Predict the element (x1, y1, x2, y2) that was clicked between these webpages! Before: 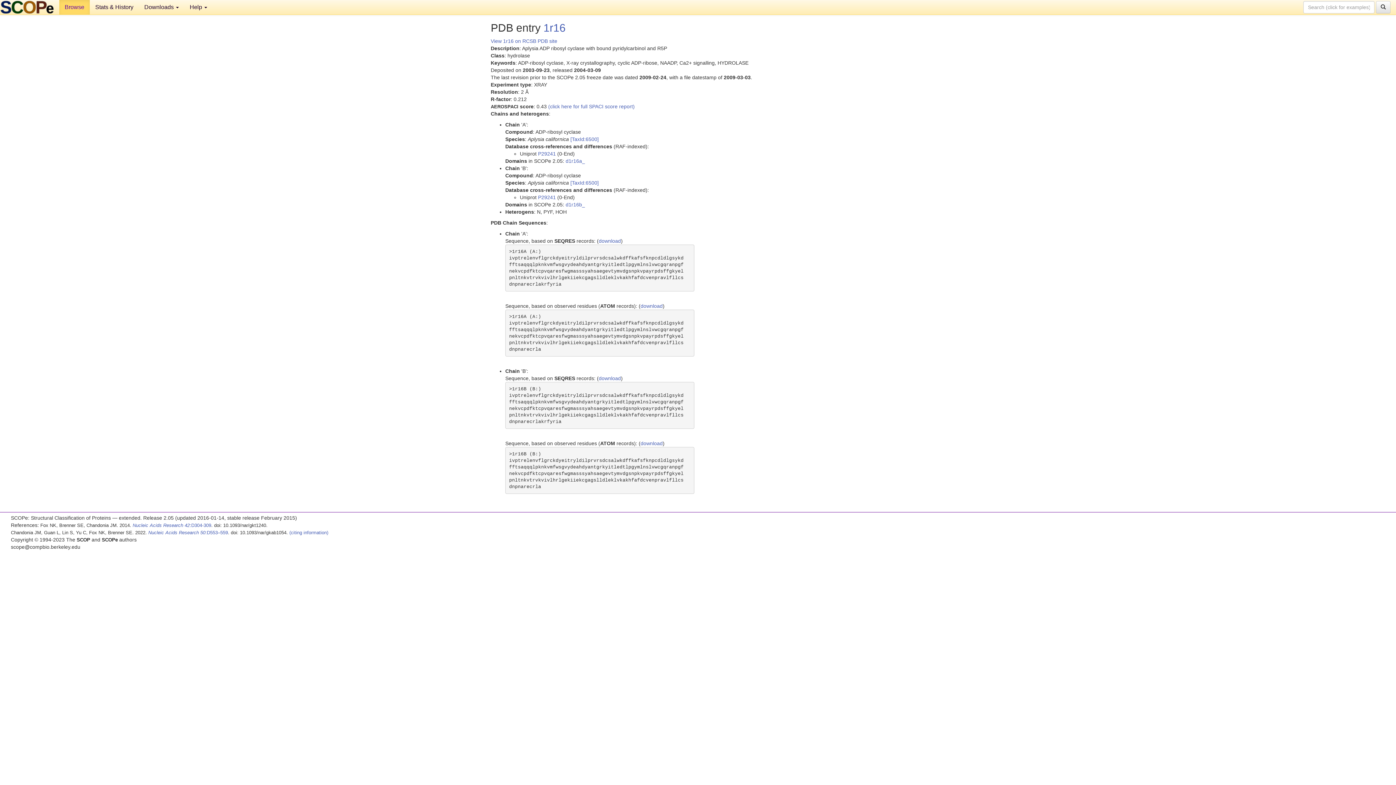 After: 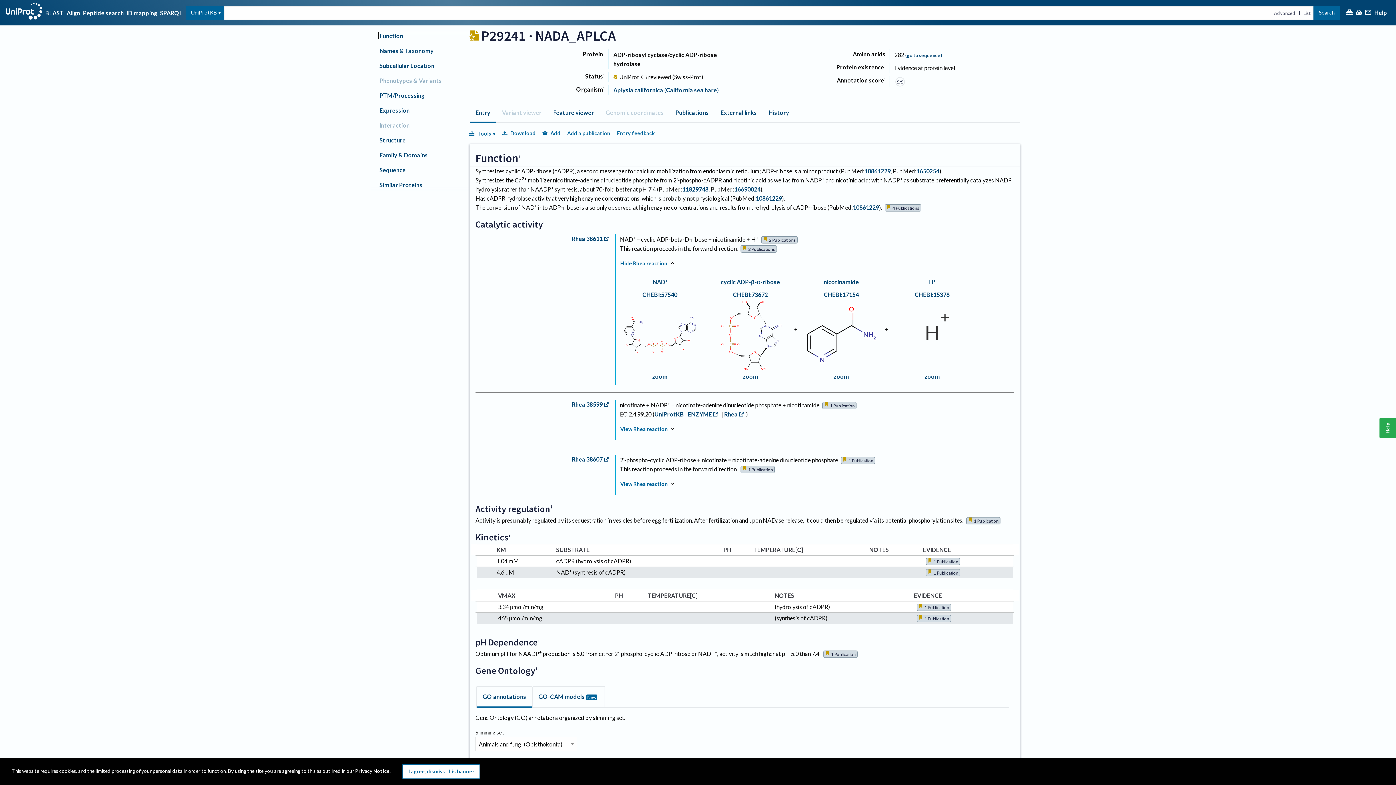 Action: label: P29241 bbox: (538, 150, 556, 156)